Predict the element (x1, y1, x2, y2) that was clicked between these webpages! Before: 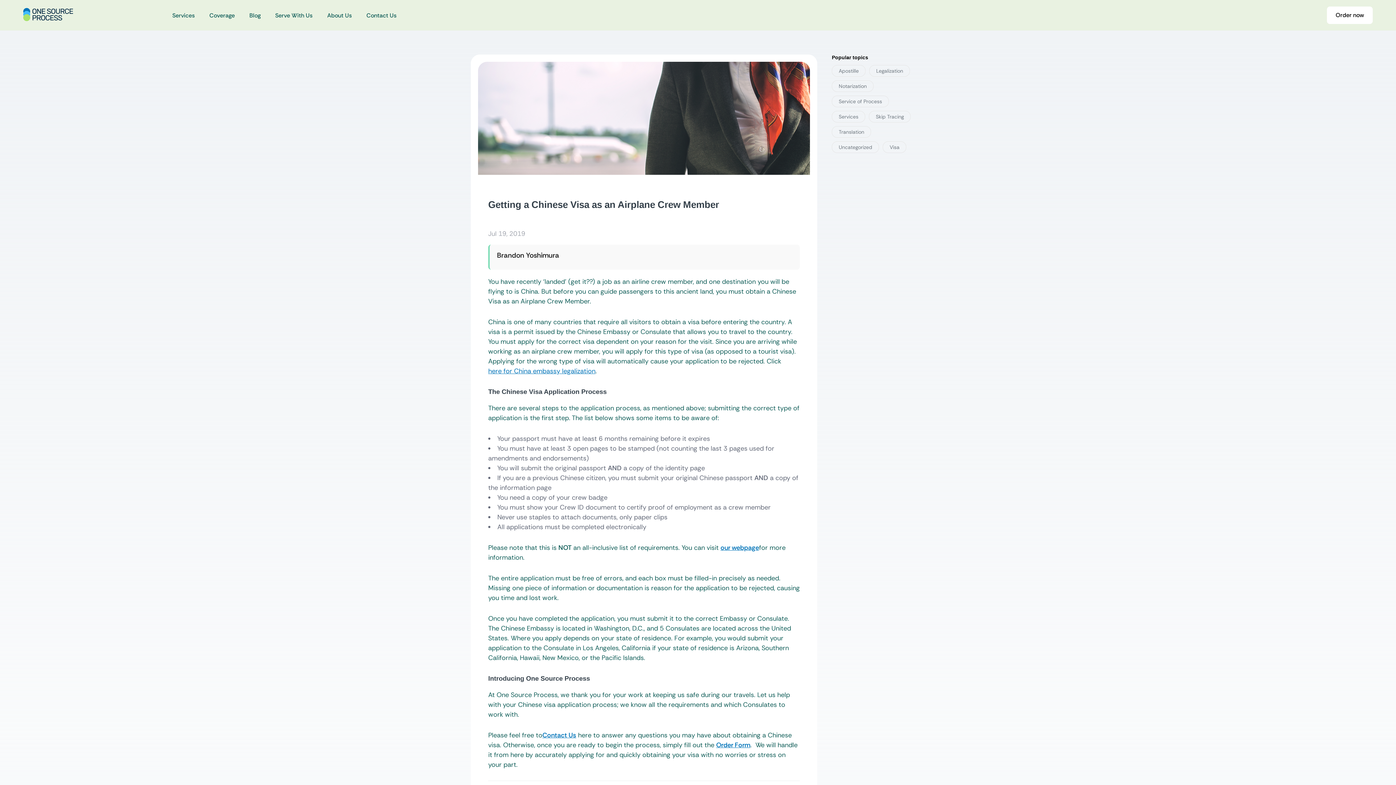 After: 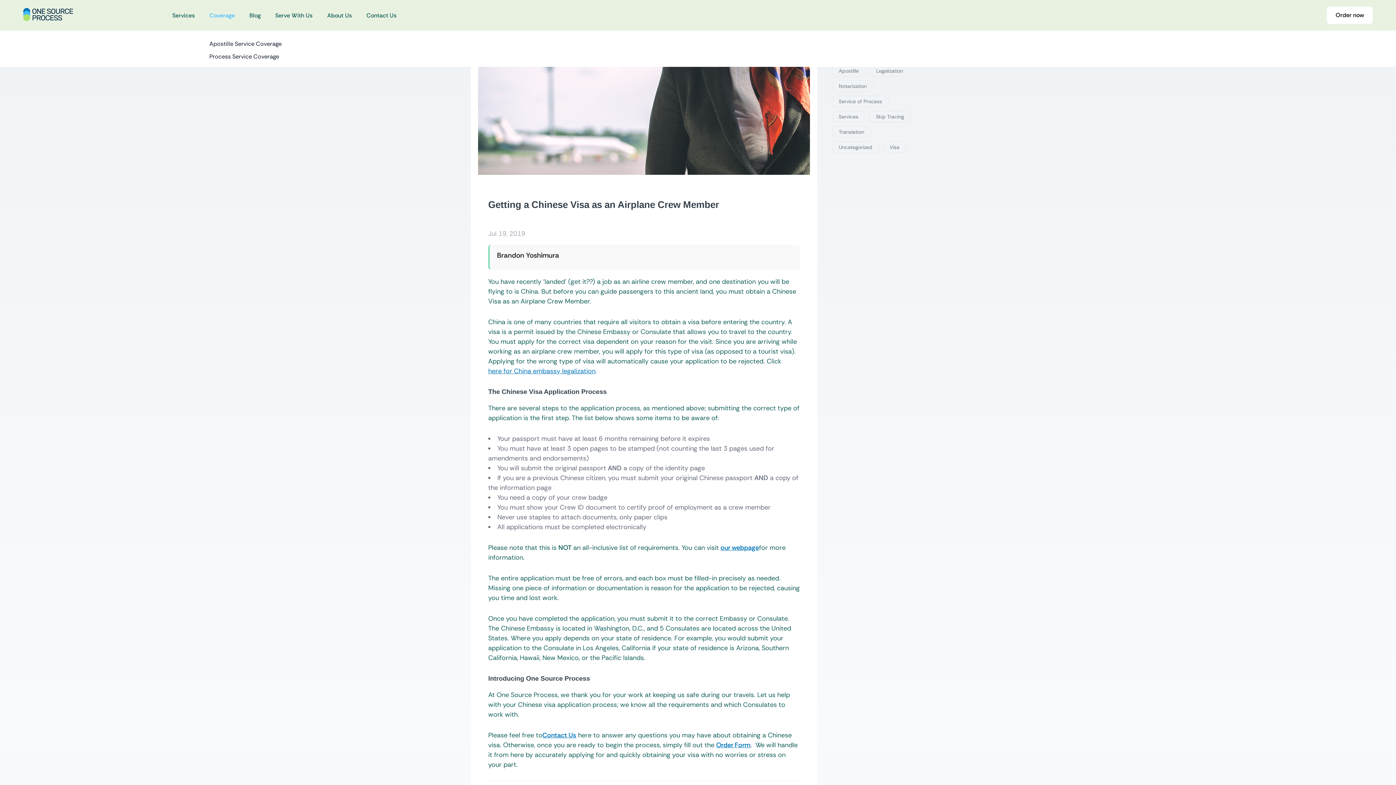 Action: bbox: (209, 11, 234, 18) label: Coverage